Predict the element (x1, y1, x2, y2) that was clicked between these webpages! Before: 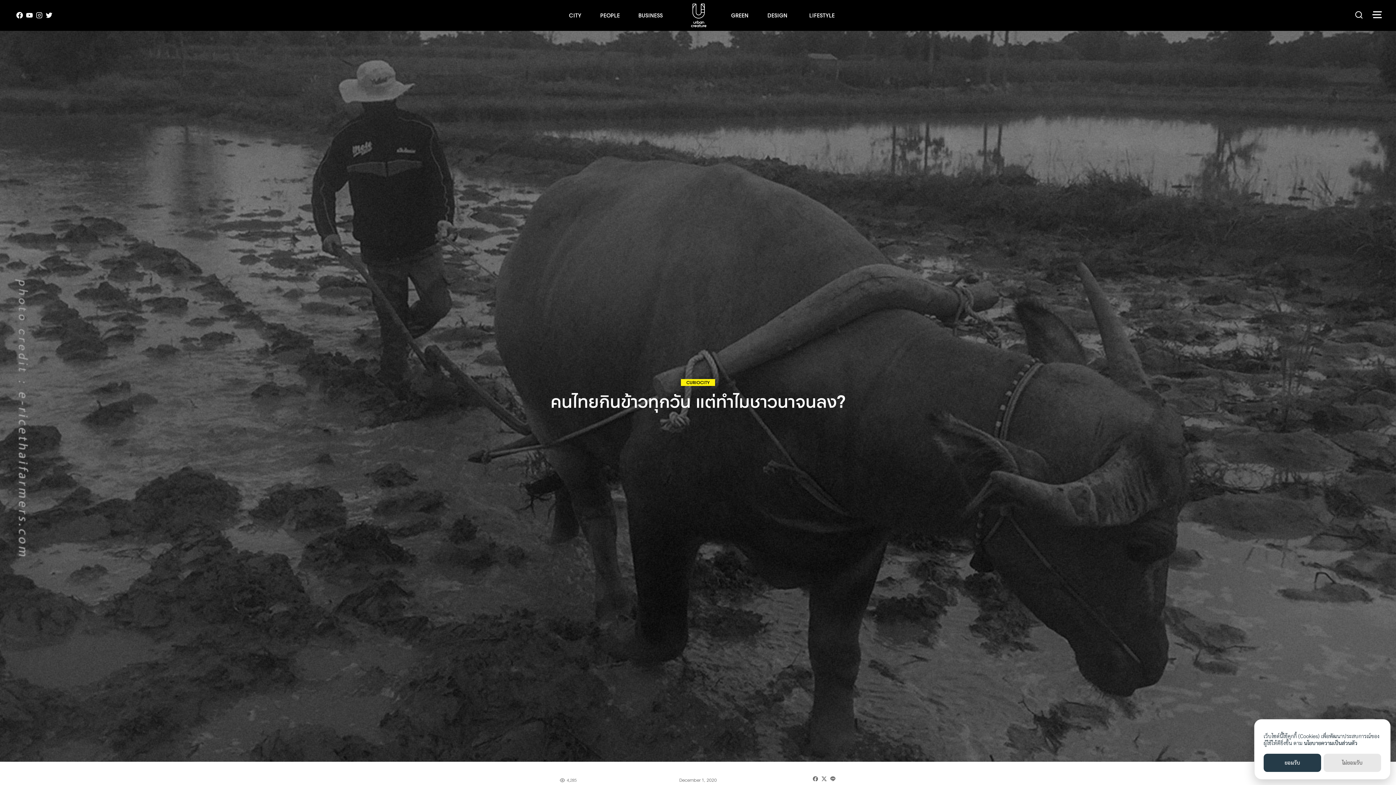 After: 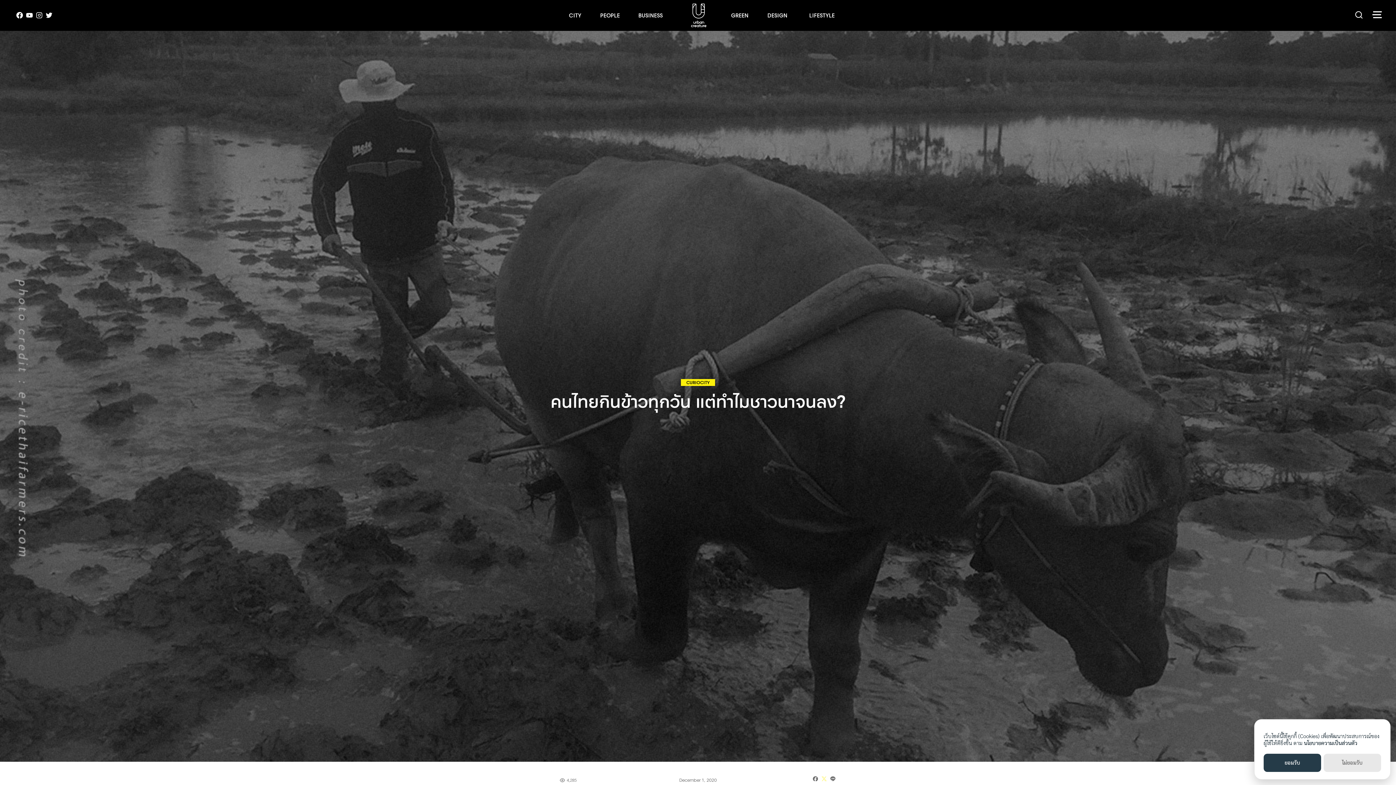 Action: bbox: (821, 776, 827, 781)